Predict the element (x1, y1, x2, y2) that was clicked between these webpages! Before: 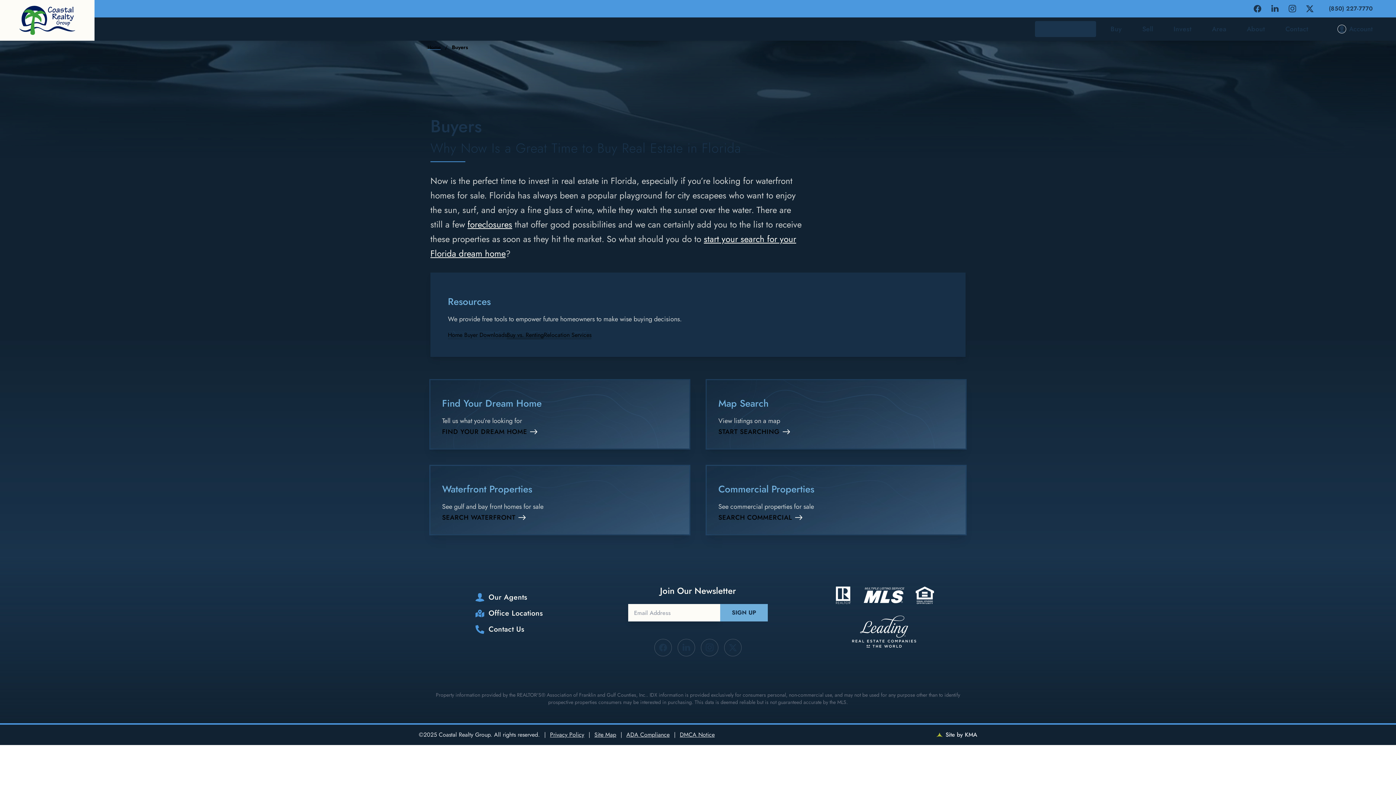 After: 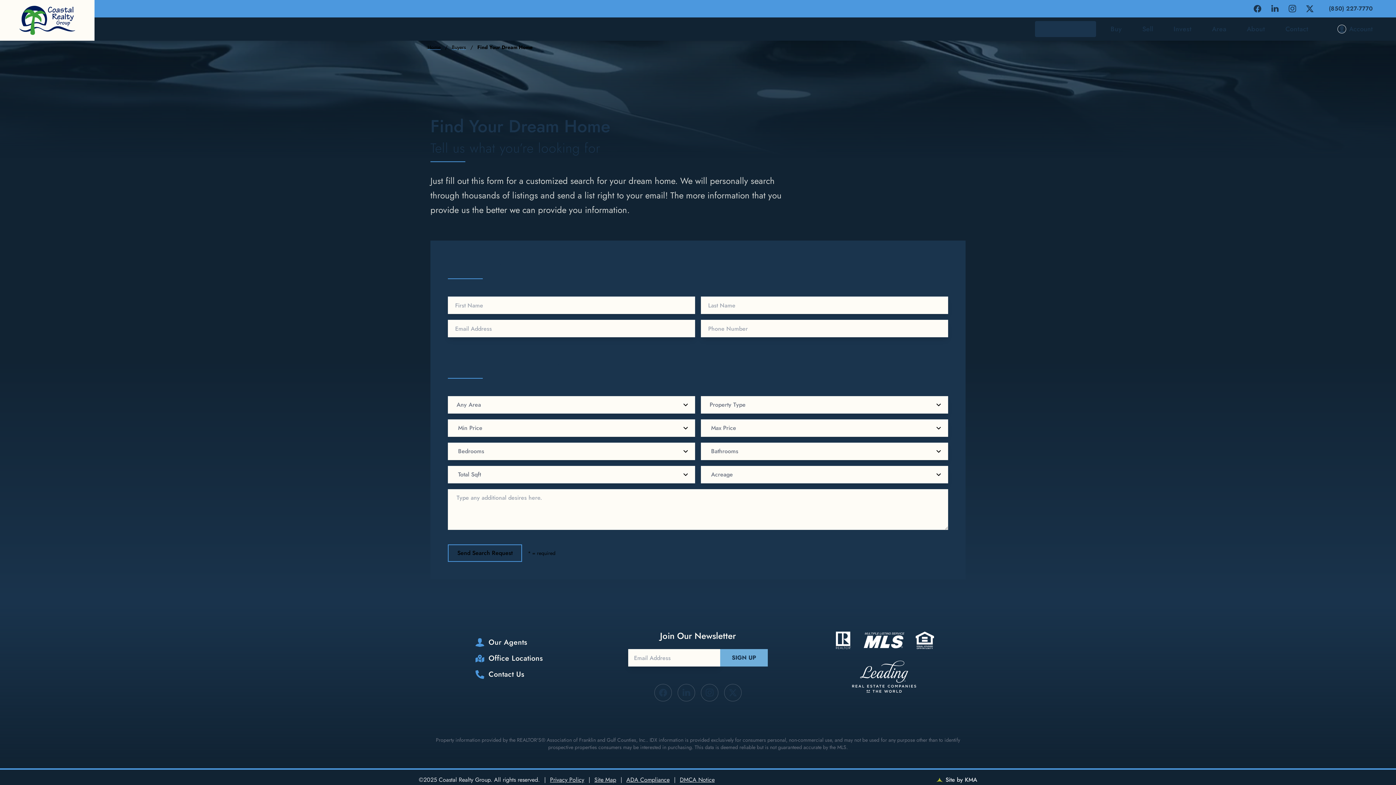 Action: bbox: (430, 380, 689, 448) label: Find Your Dream Home

Tell us what you’re looking for

FIND YOUR DREAM HOME